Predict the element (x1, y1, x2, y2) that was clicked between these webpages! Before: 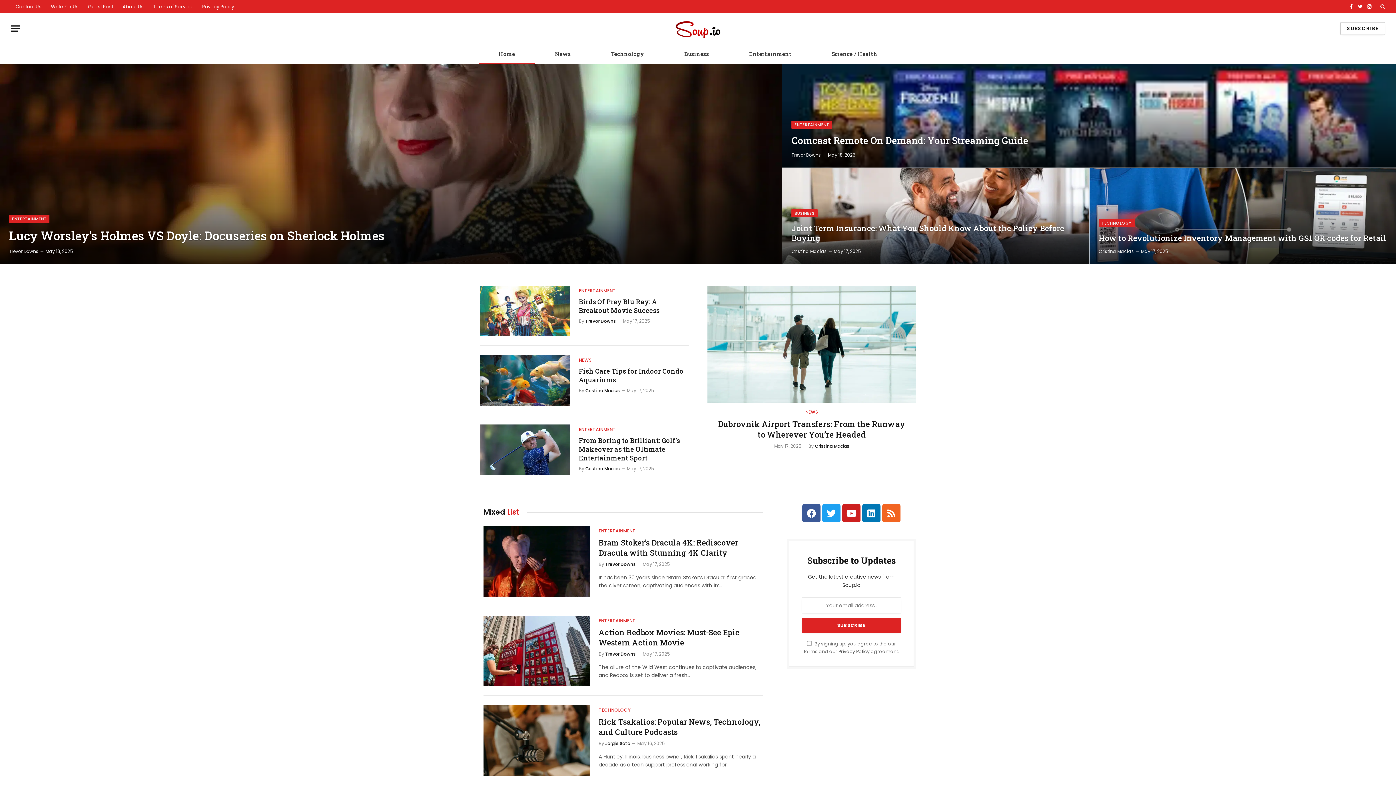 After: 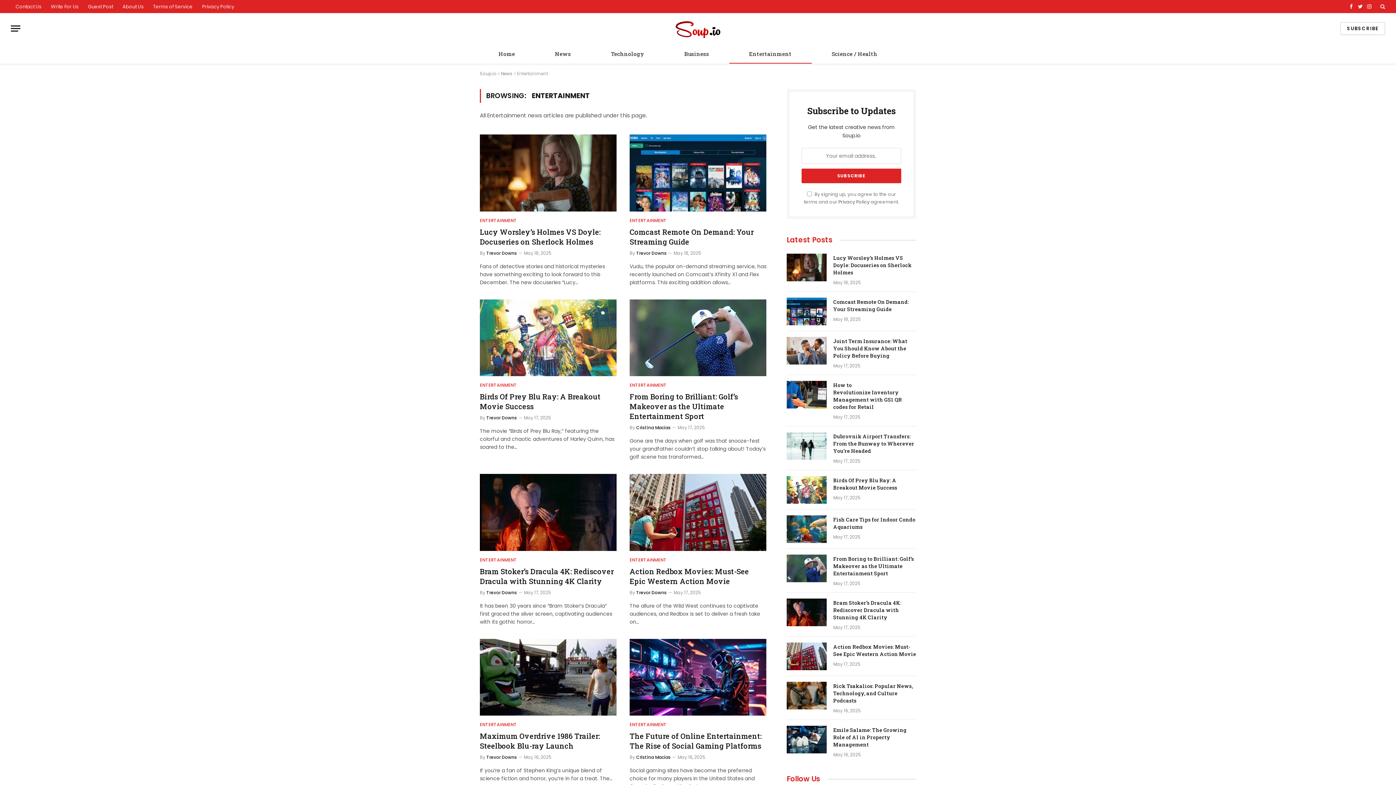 Action: label: ENTERTAINMENT bbox: (579, 426, 616, 433)